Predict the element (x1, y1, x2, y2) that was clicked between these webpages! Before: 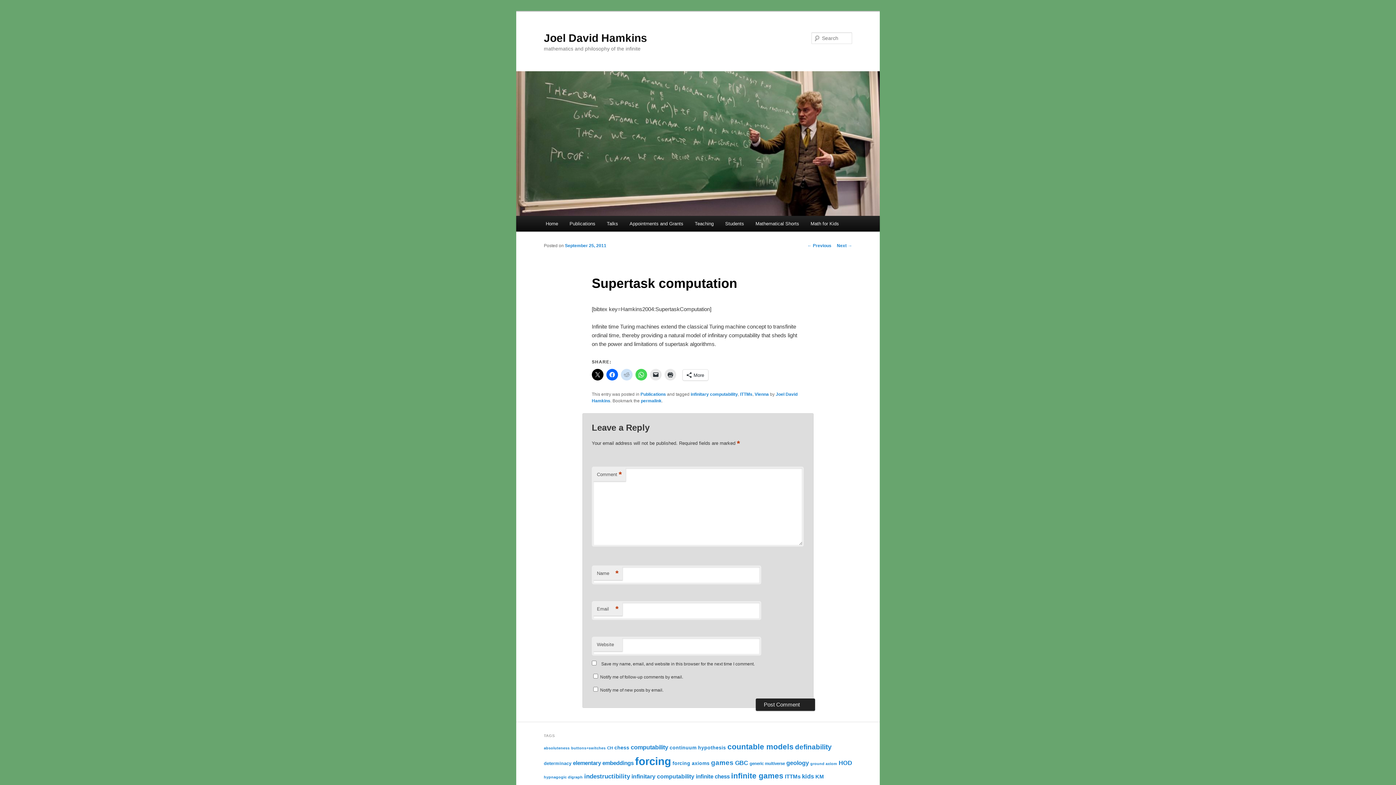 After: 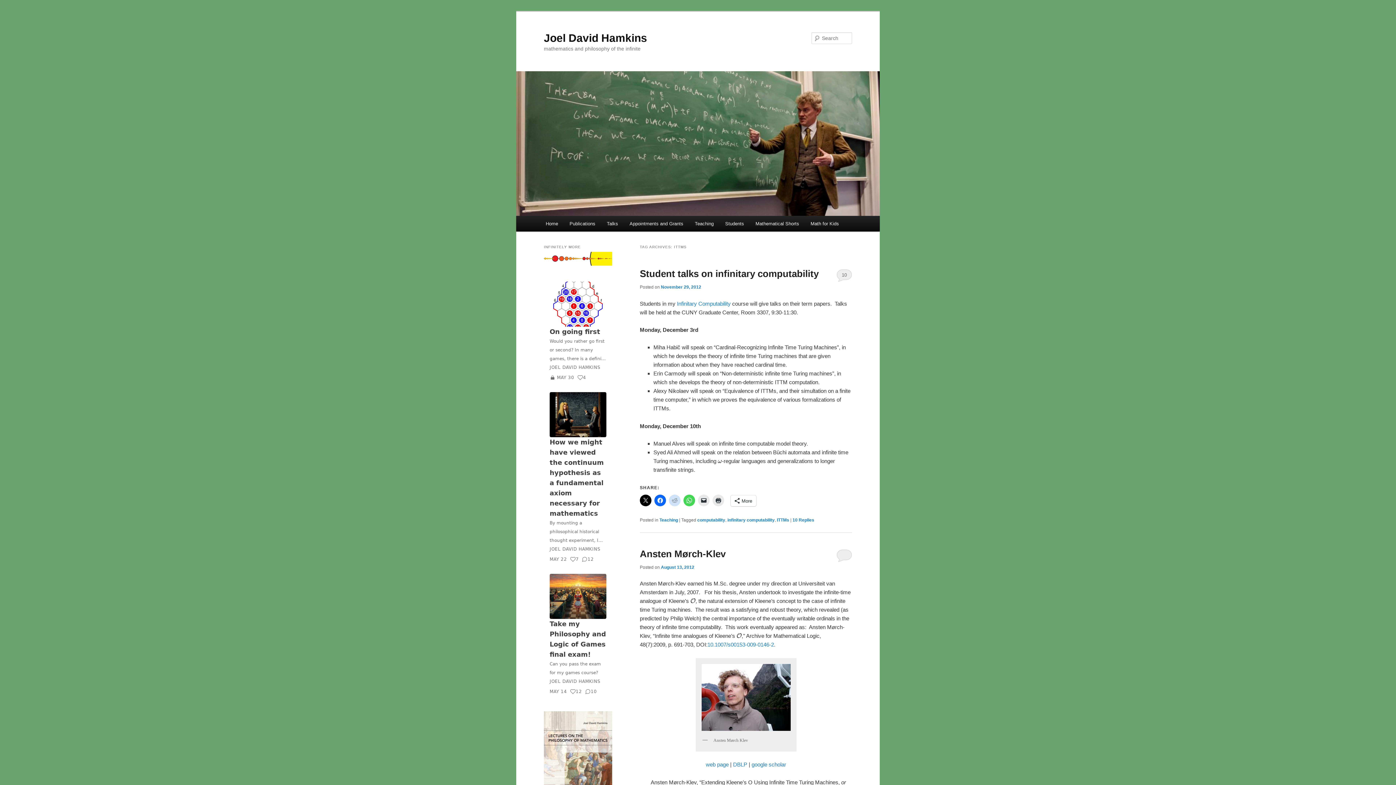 Action: label: ITTMs (17 items) bbox: (785, 773, 800, 779)